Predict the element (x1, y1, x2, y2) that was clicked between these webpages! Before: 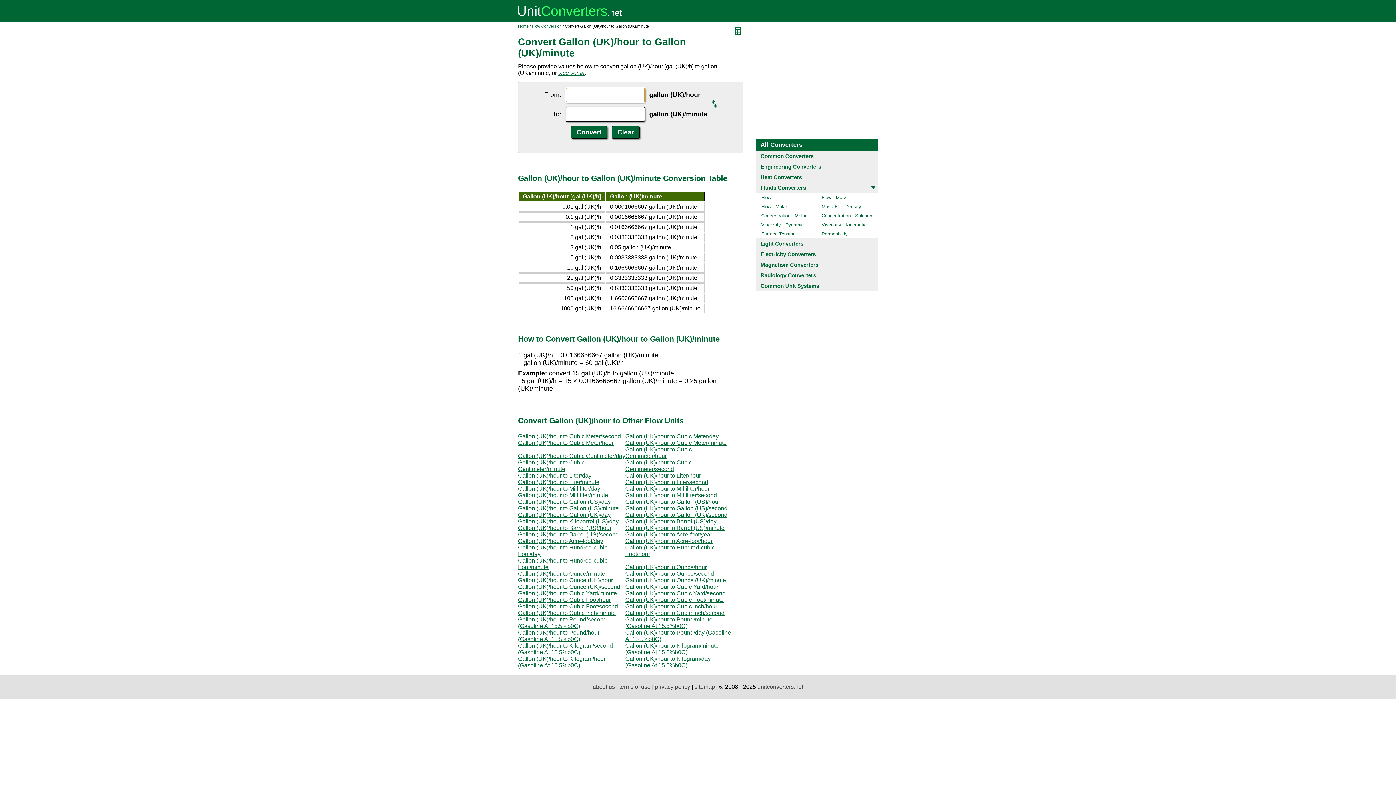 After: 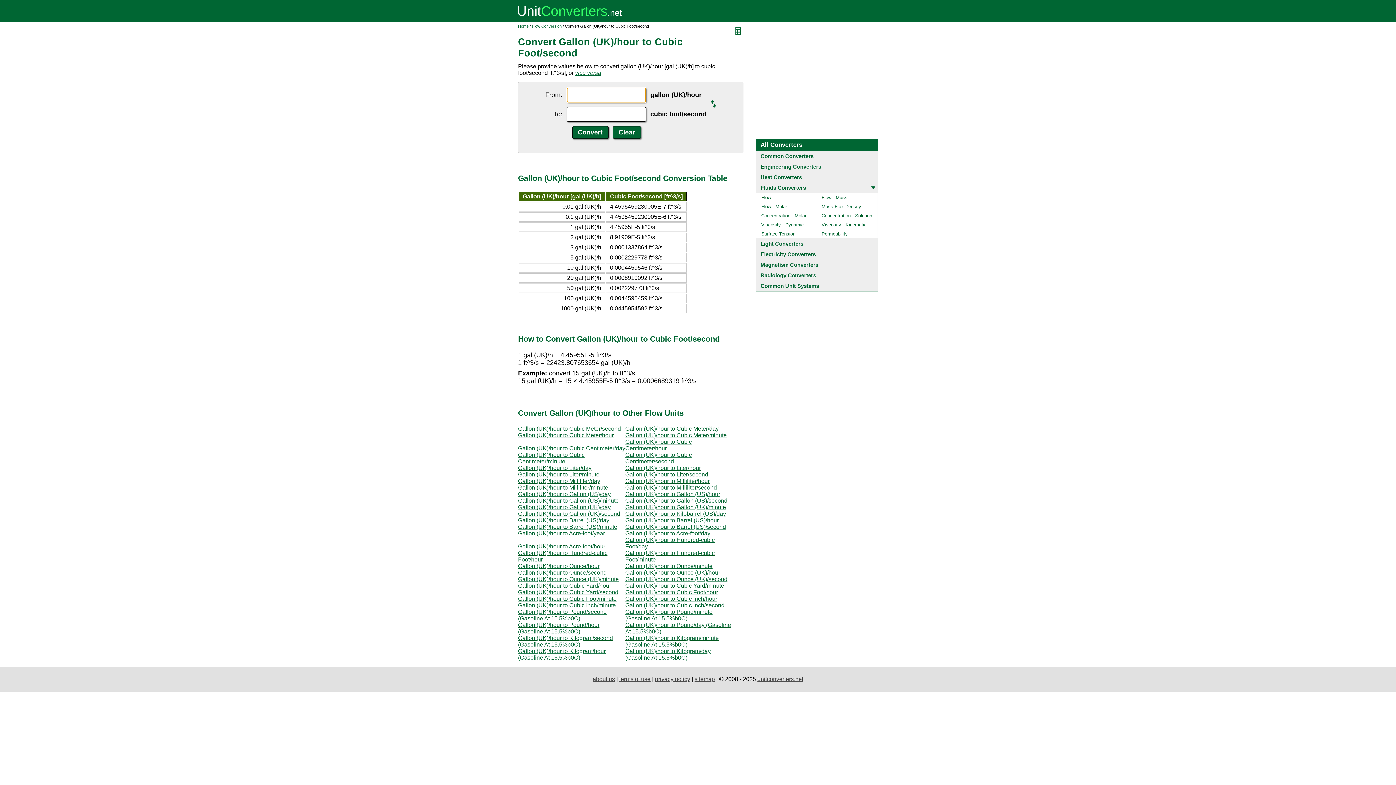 Action: label: Gallon (UK)/hour to Cubic Foot/second bbox: (518, 603, 618, 609)